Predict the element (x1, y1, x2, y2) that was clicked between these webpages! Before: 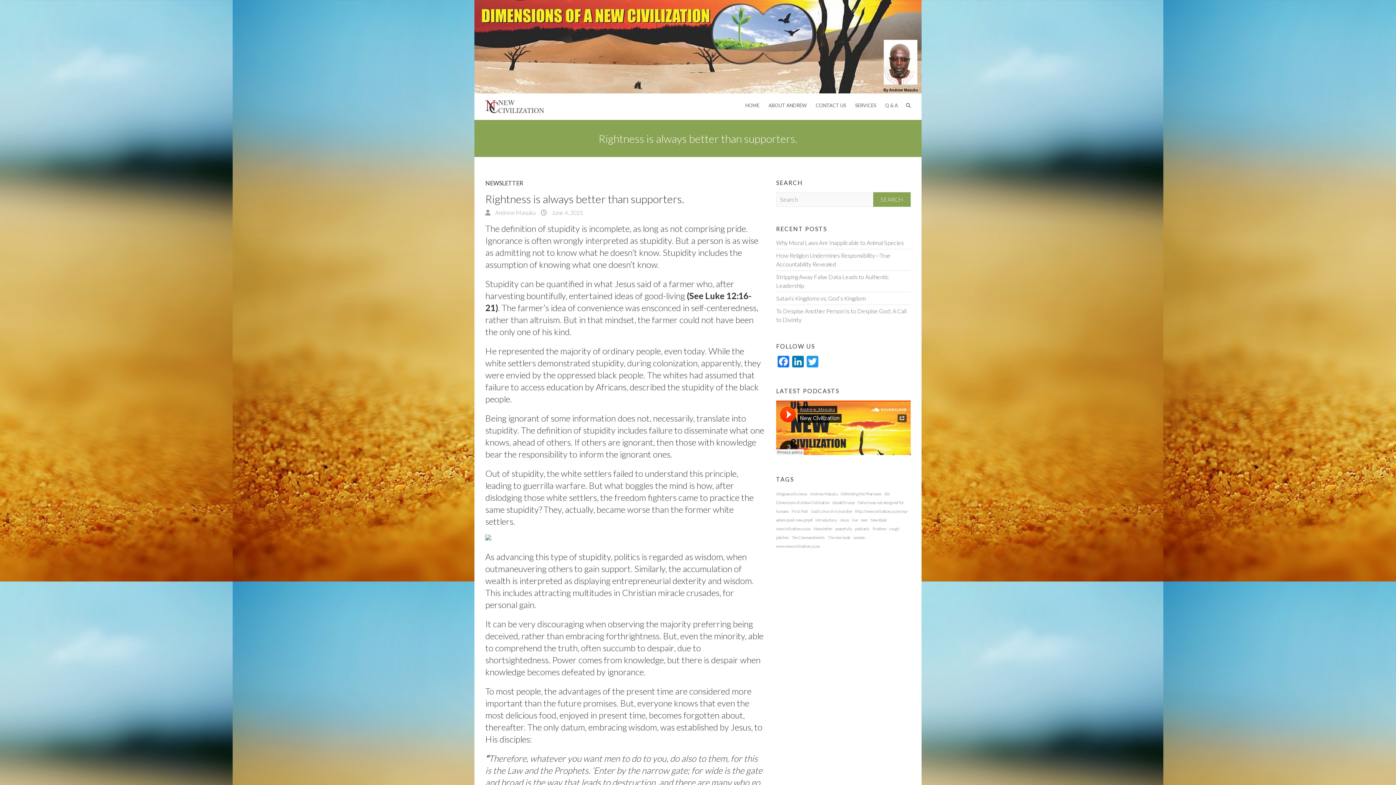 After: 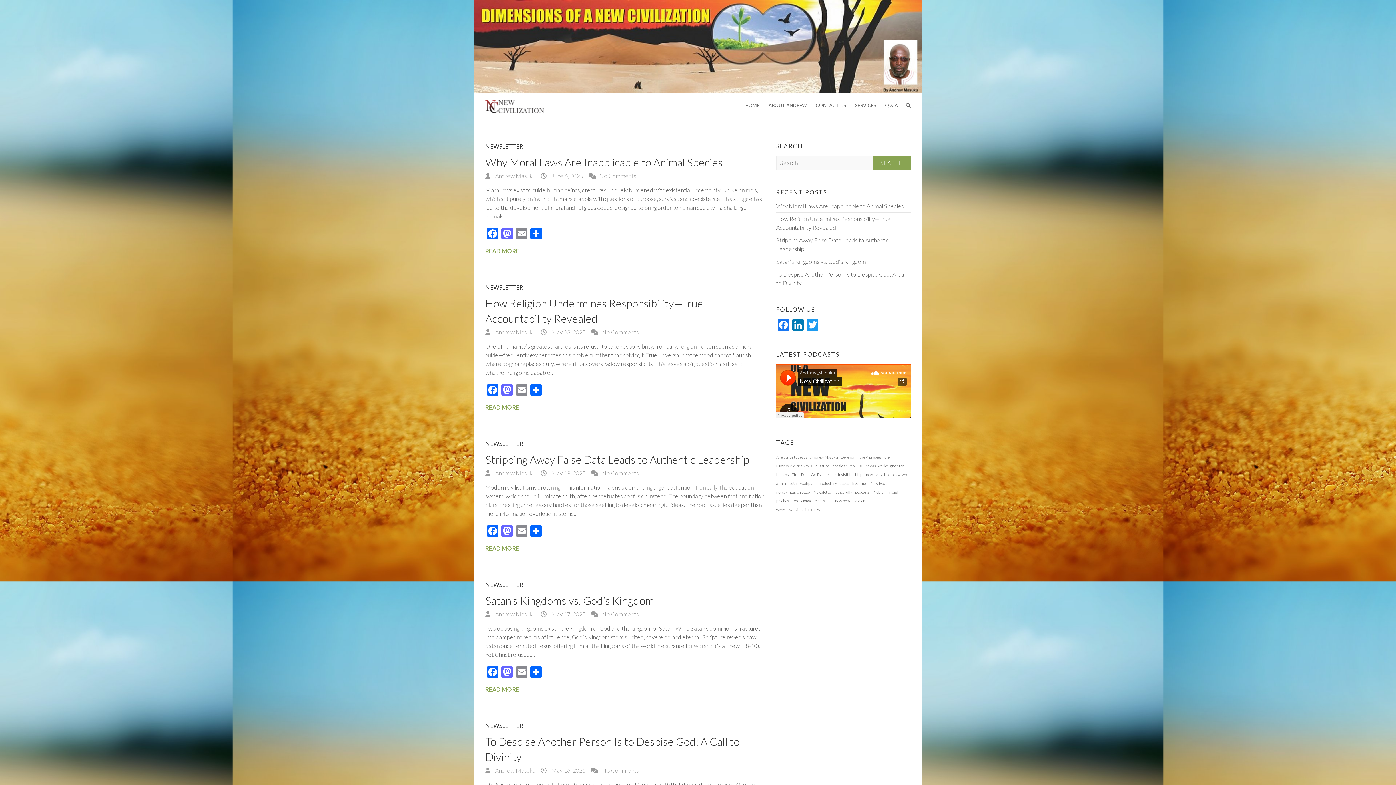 Action: bbox: (485, 208, 534, 215) label:  Andrew Masuku